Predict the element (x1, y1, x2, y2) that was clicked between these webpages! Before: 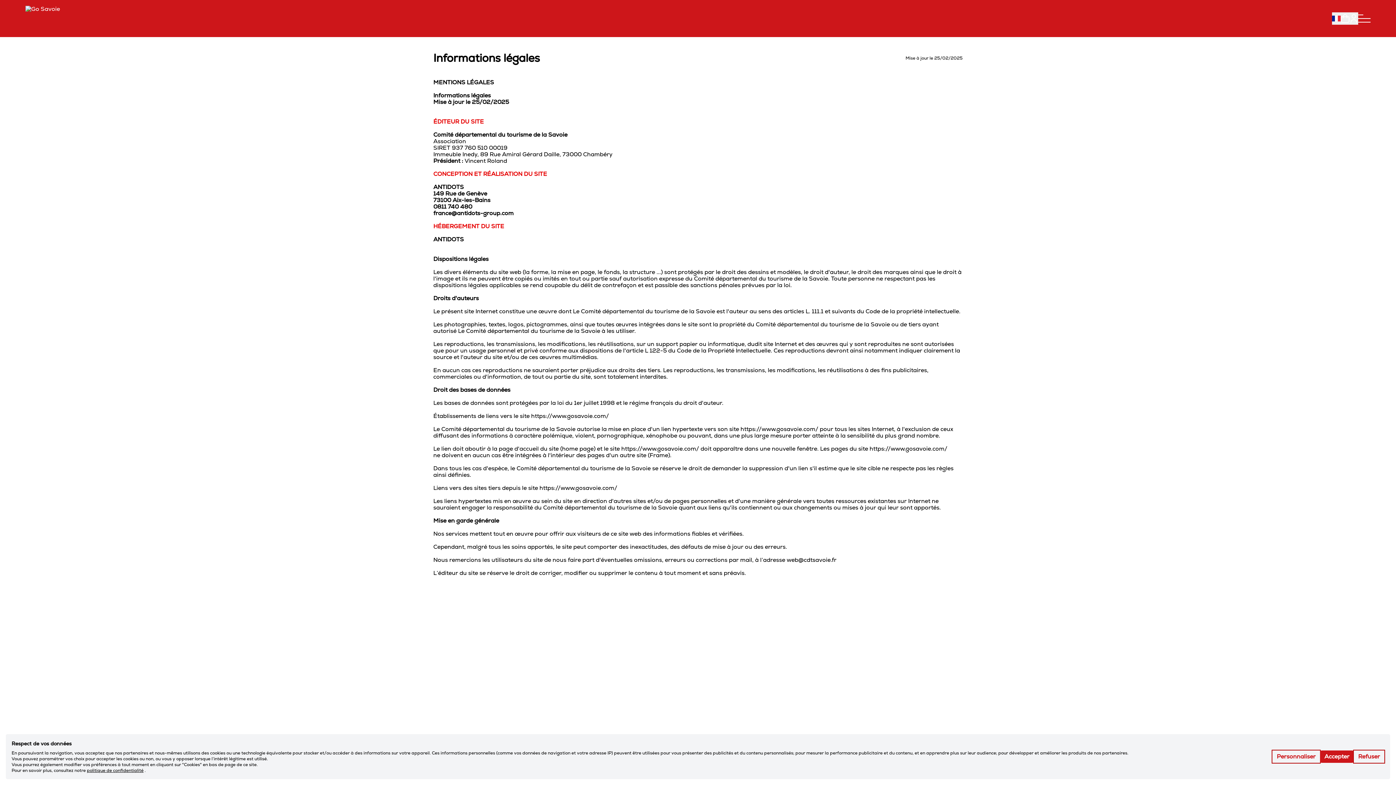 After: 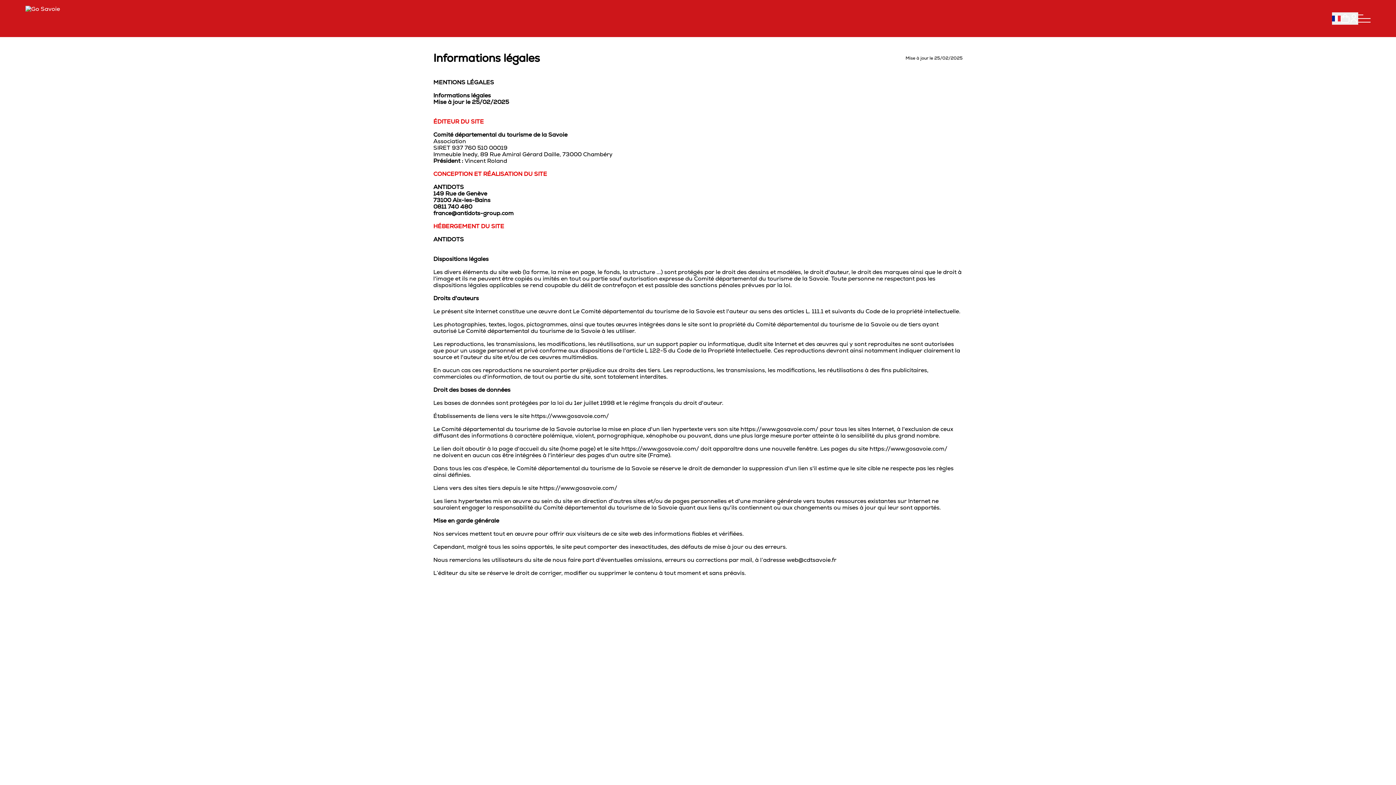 Action: label: Accepter bbox: (1325, 750, 1356, 763)